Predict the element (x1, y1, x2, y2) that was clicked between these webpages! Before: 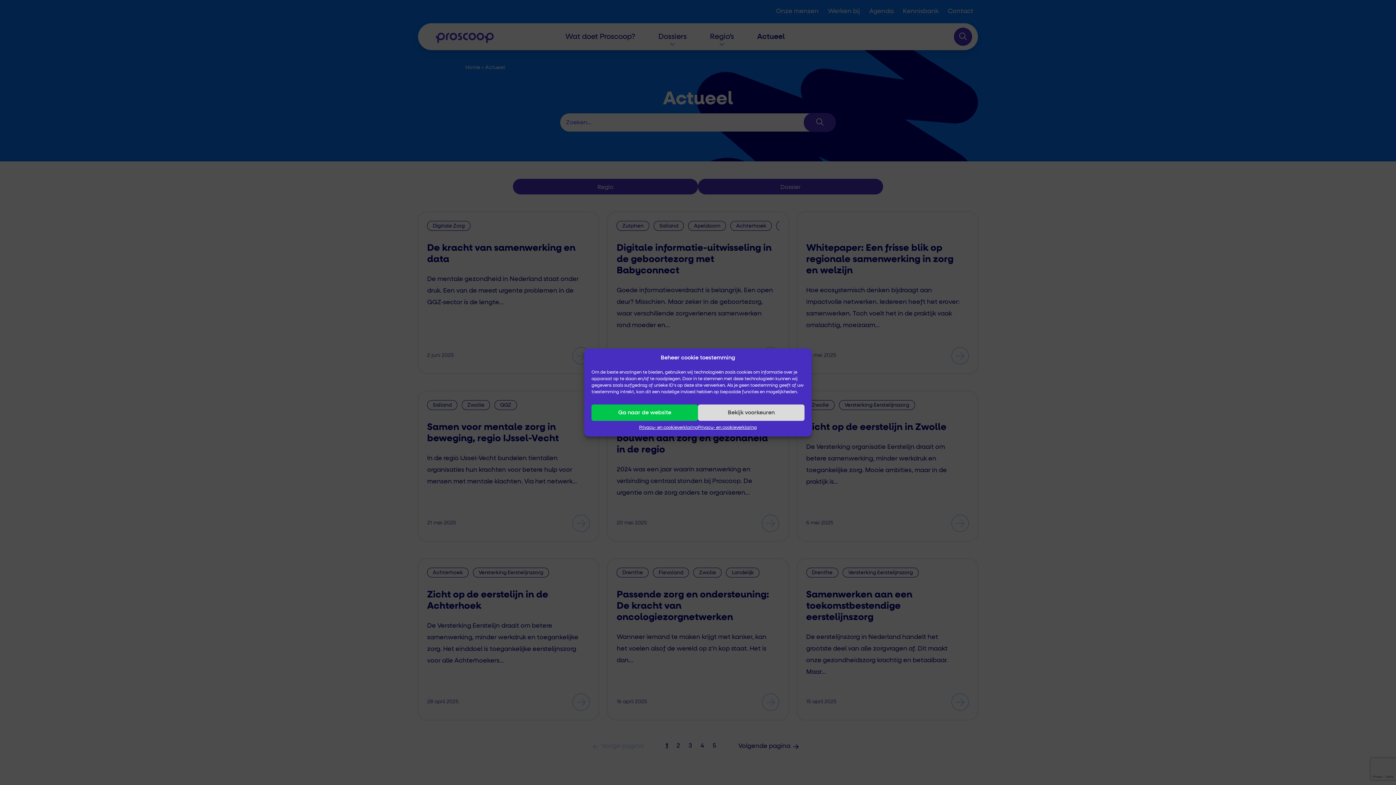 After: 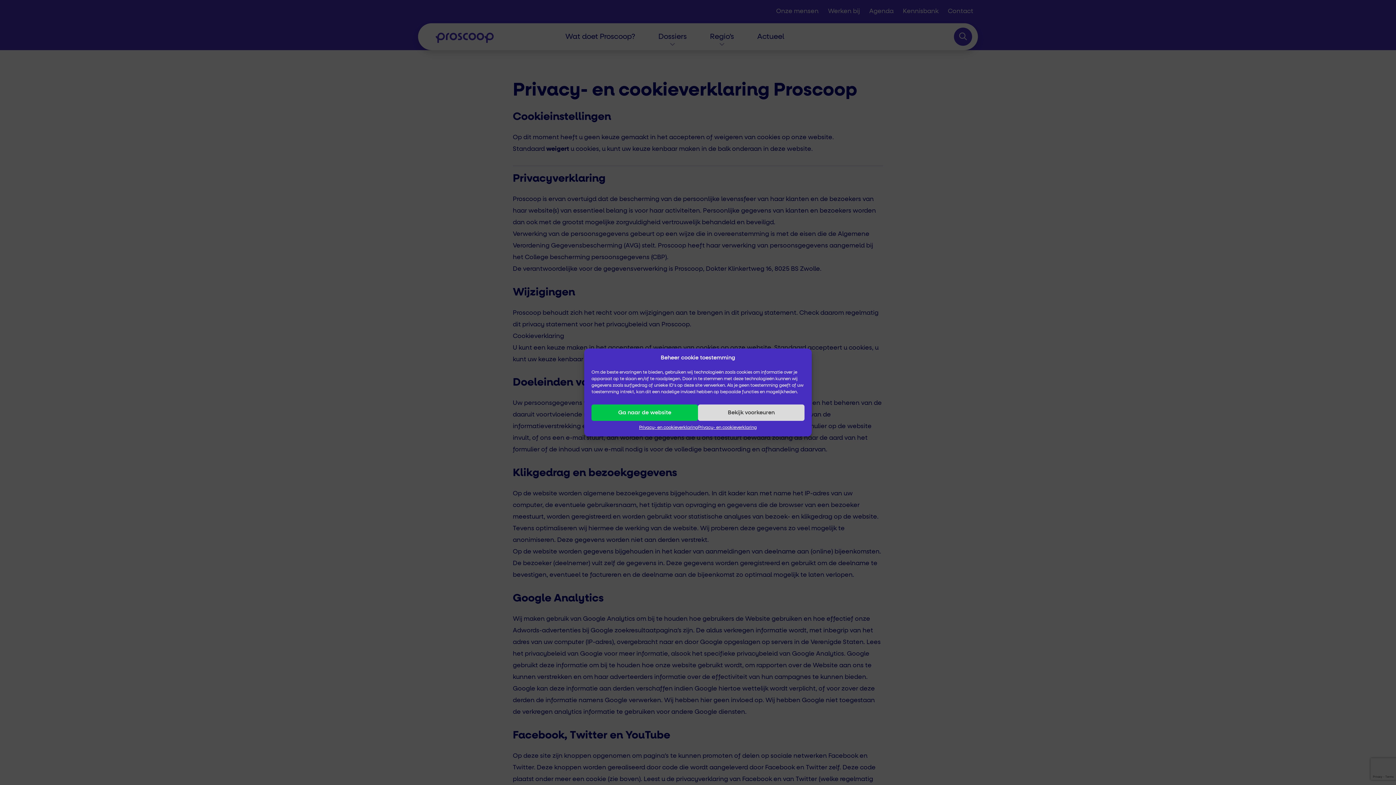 Action: bbox: (639, 424, 698, 431) label: Privacy- en cookieverklaring